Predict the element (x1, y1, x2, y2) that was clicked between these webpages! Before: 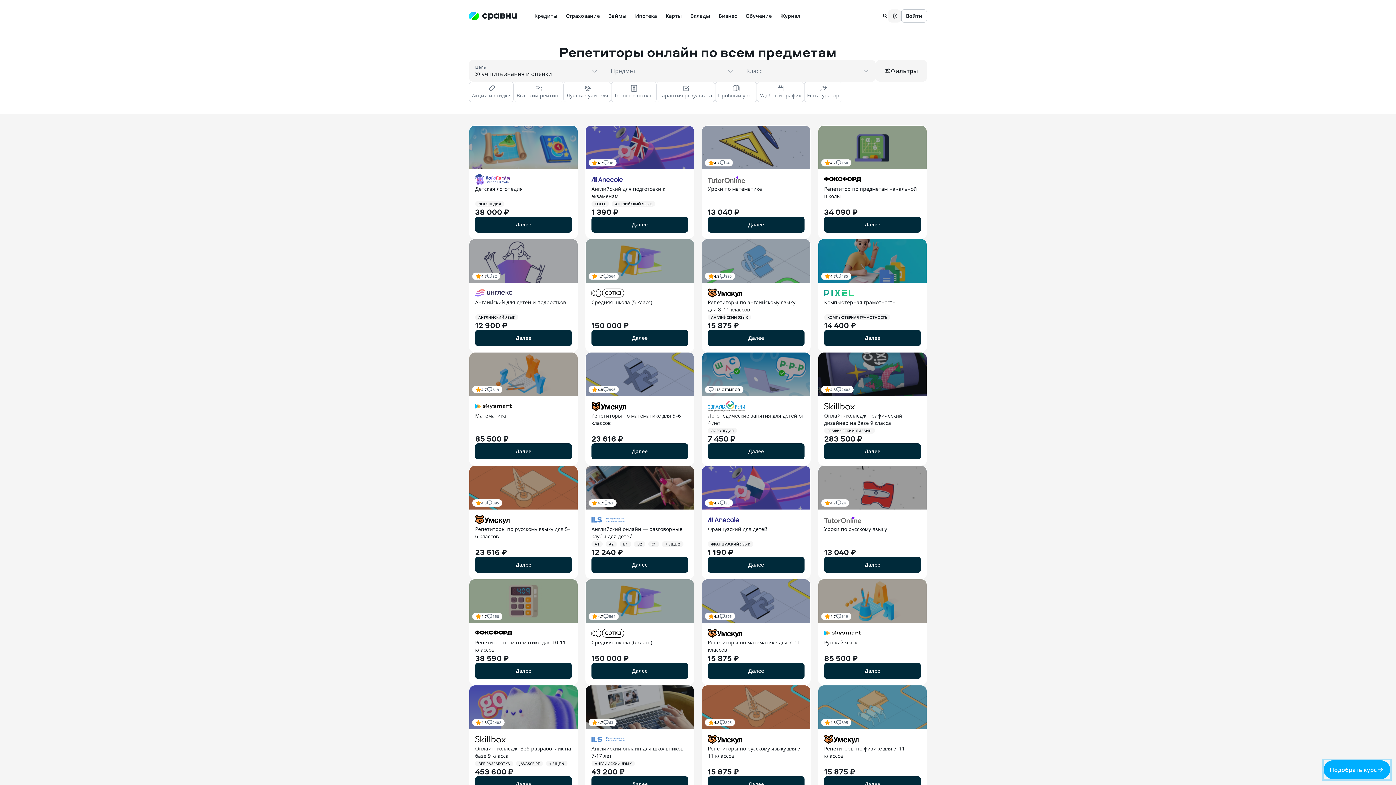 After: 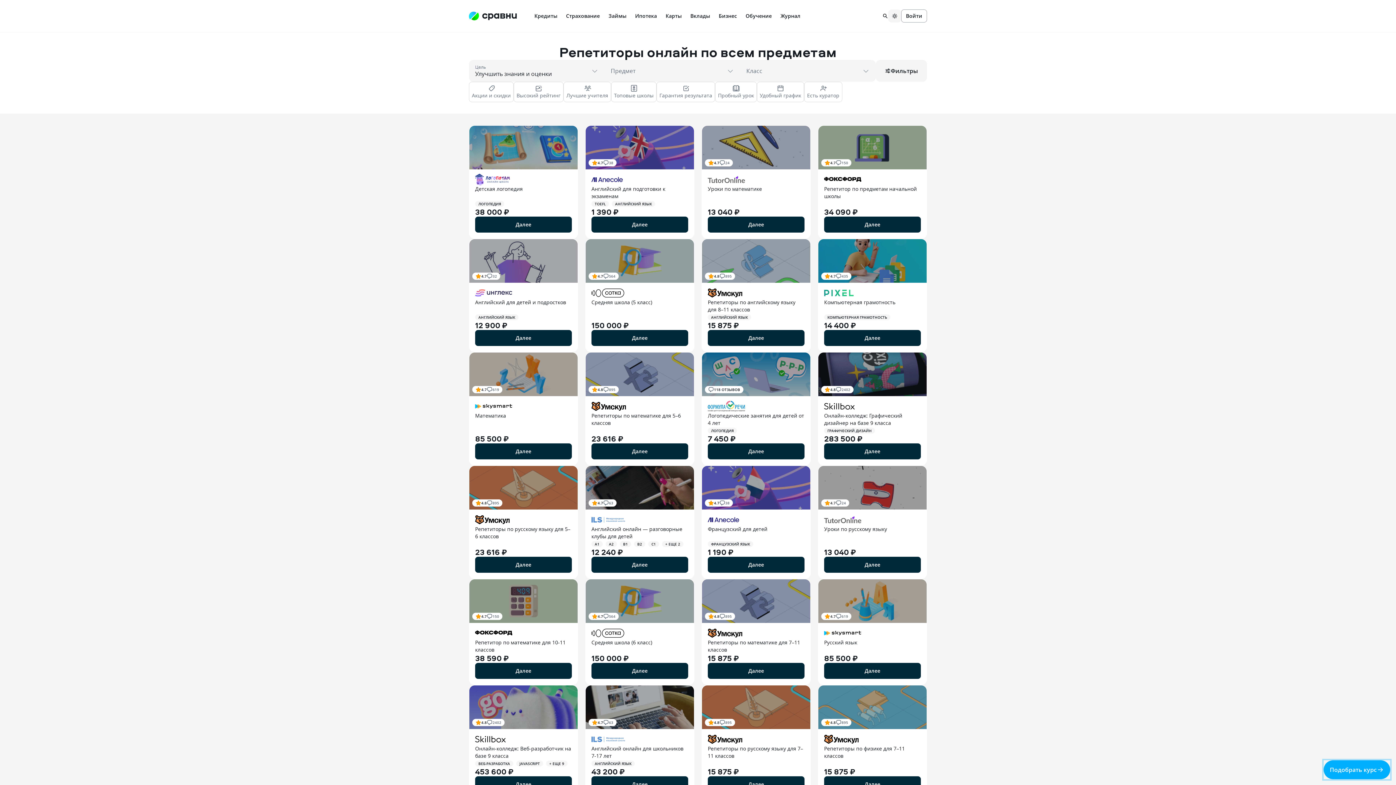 Action: label: Войти bbox: (901, 9, 927, 22)